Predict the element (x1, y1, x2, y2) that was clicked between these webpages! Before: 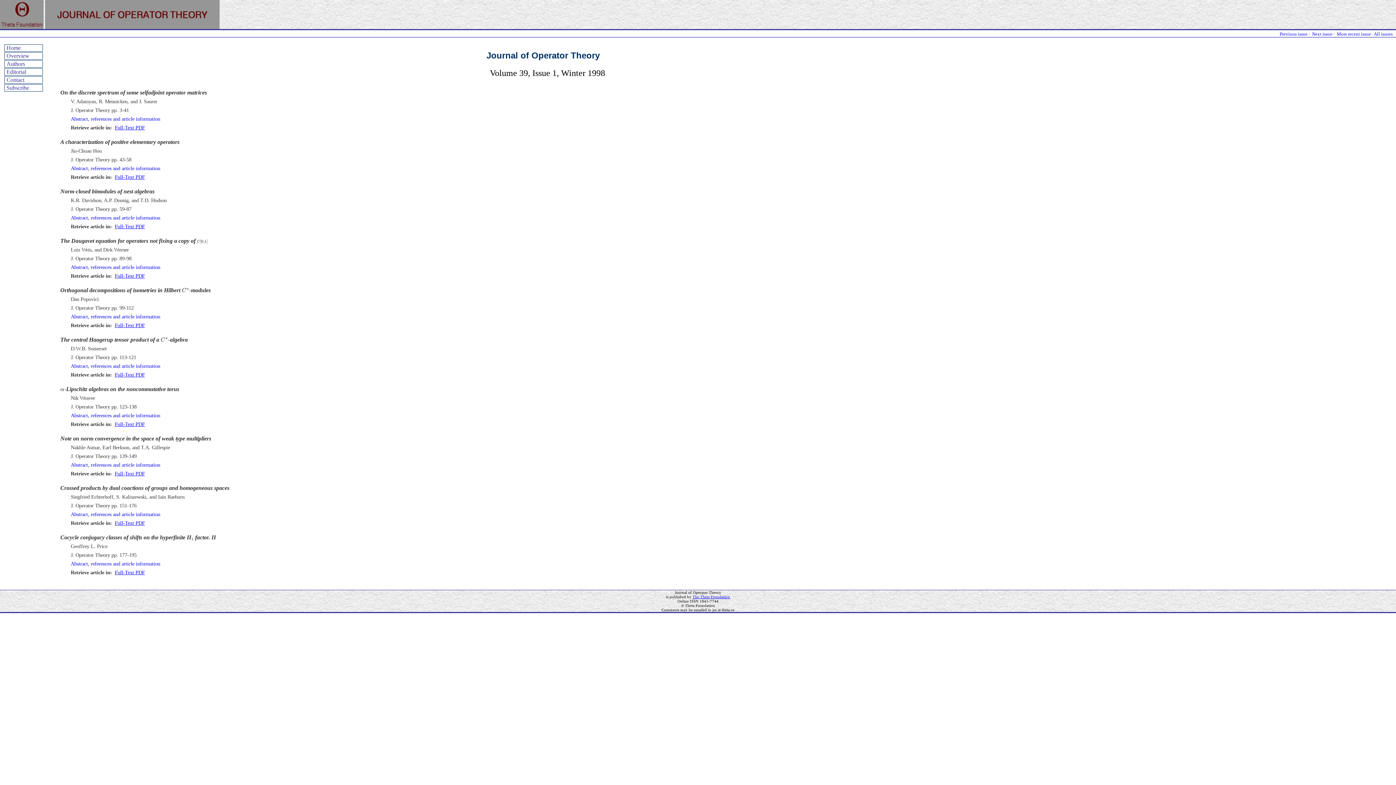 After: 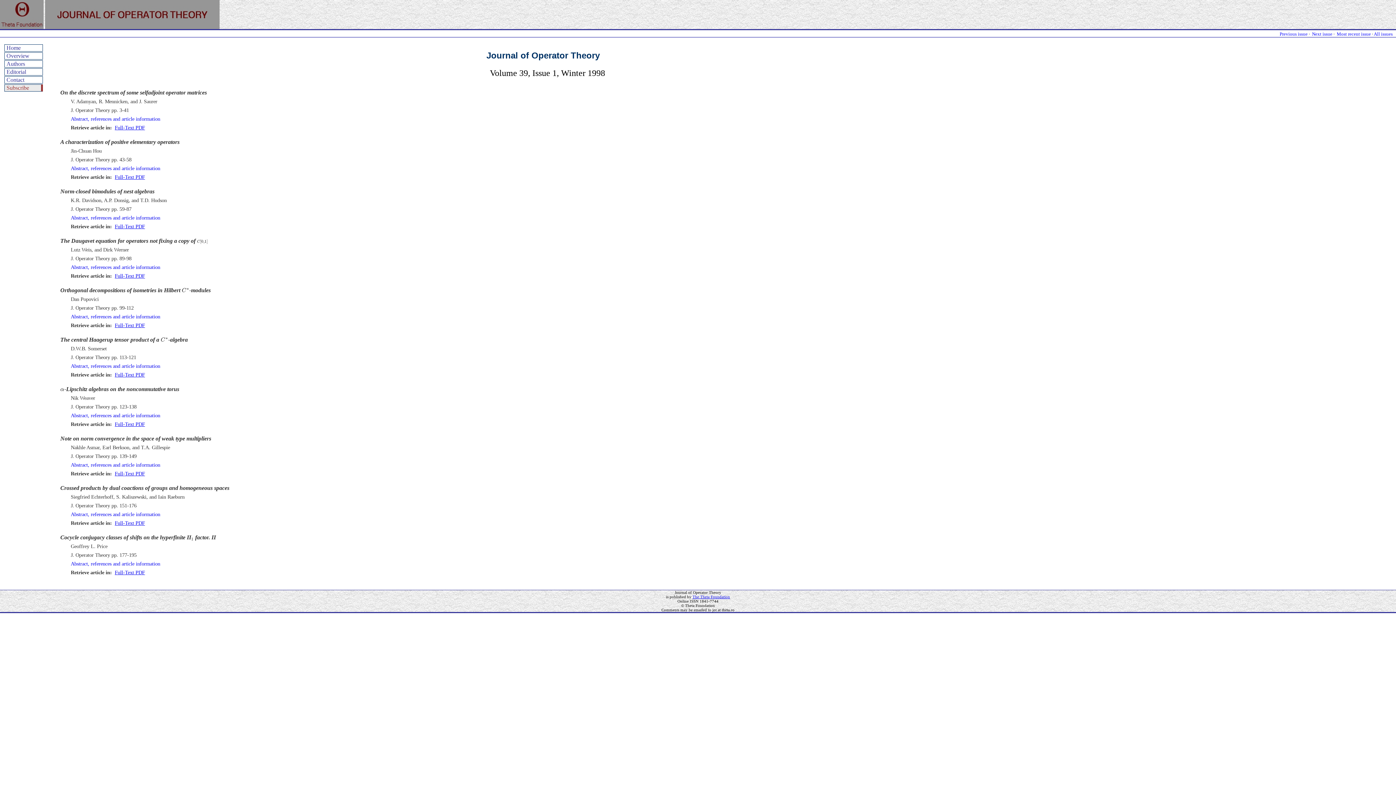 Action: label: Subscribe bbox: (4, 84, 42, 91)